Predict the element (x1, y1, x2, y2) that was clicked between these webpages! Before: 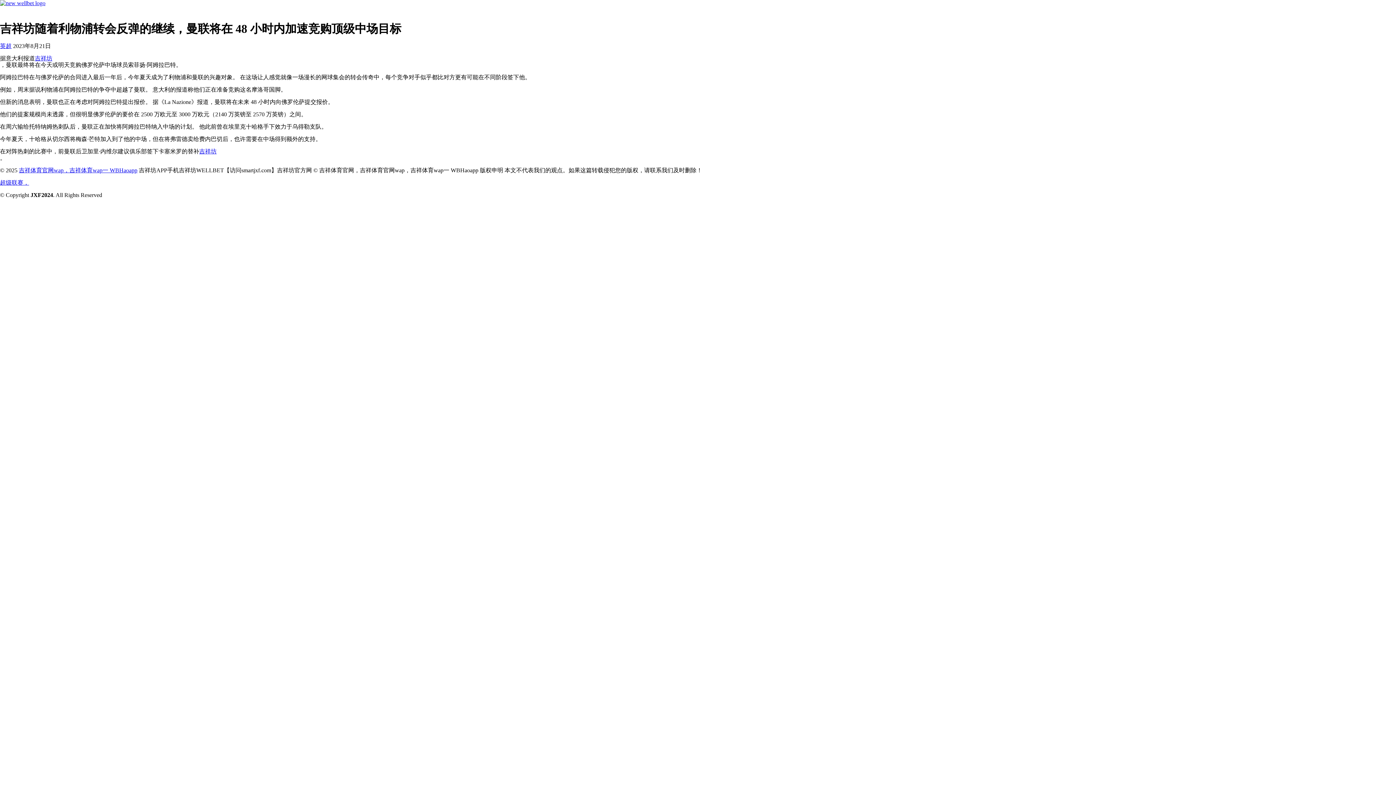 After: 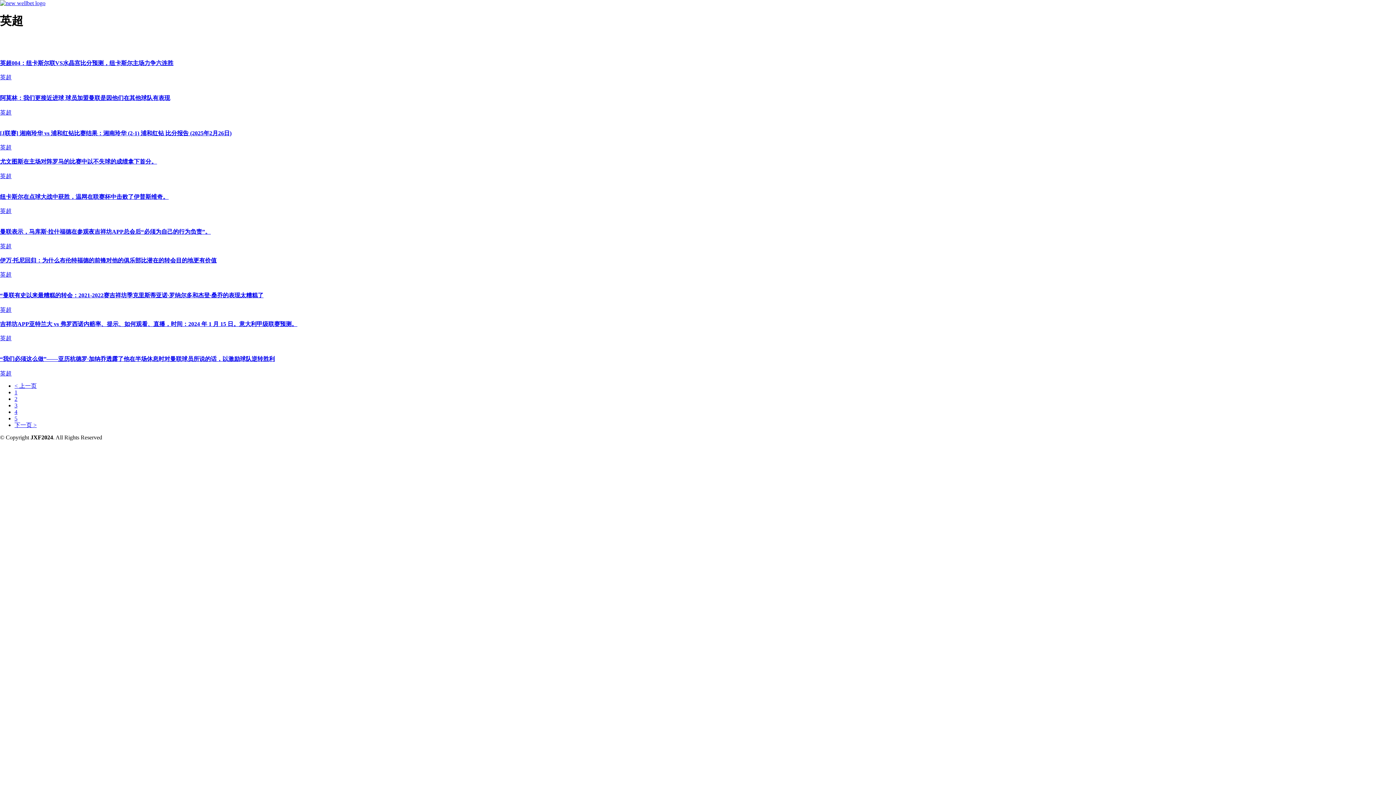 Action: bbox: (0, 43, 11, 49) label: 英超